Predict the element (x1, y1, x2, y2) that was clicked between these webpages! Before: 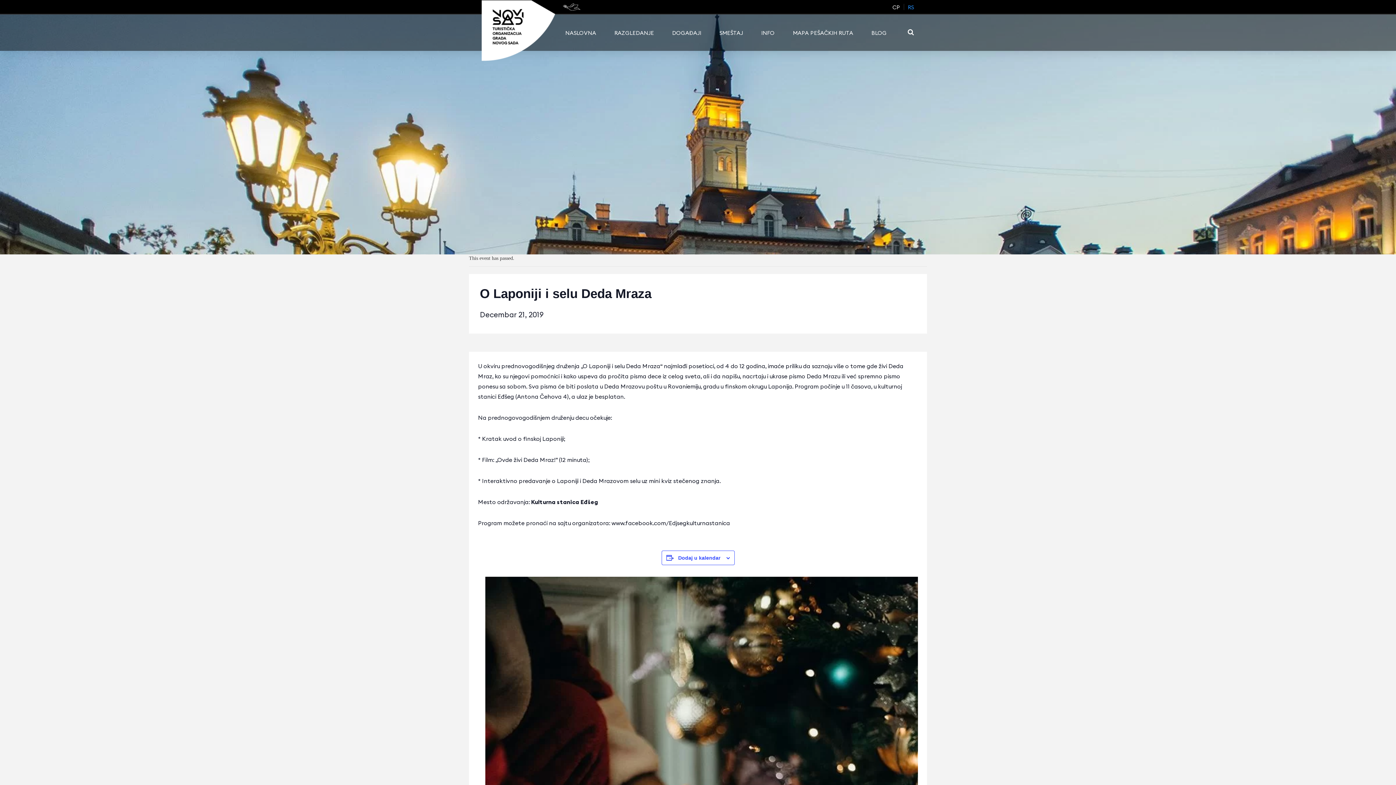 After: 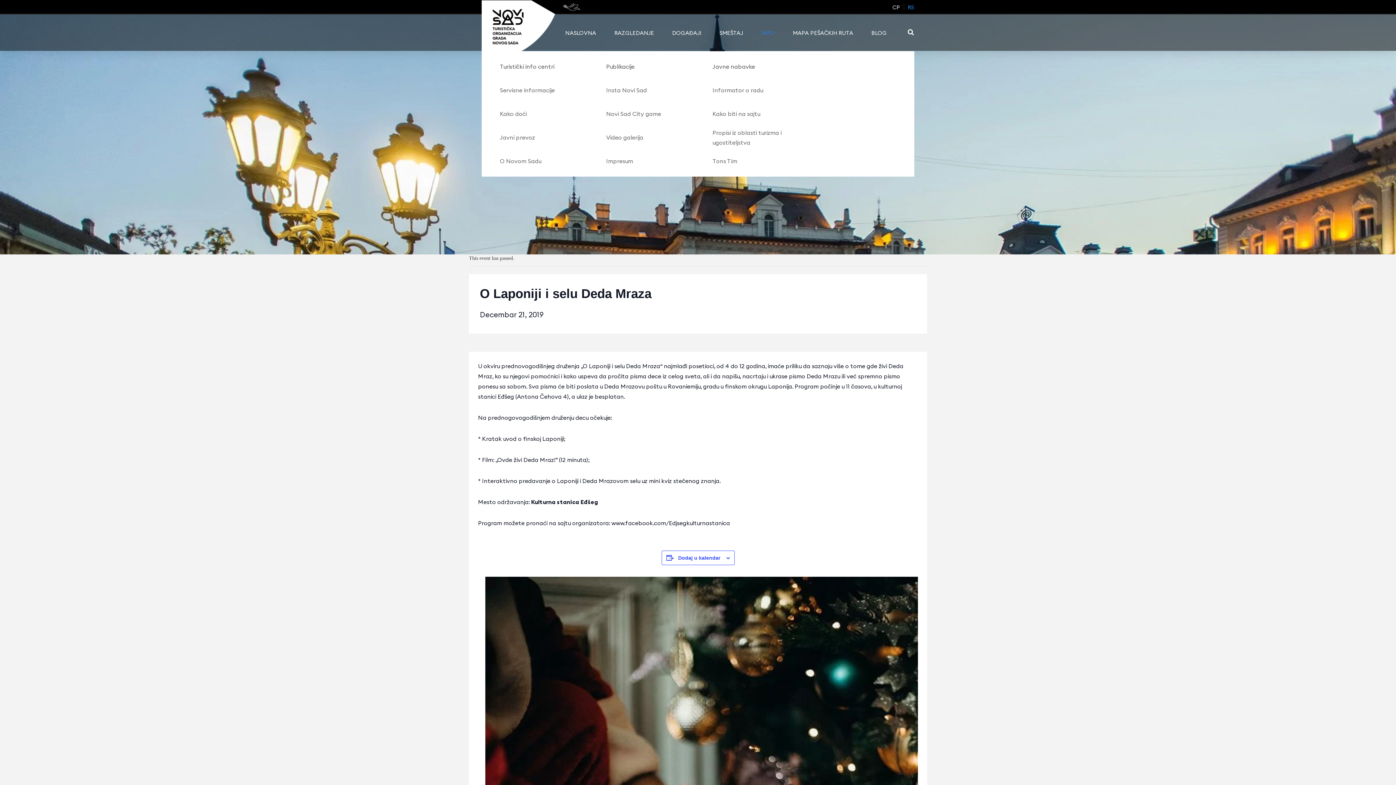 Action: bbox: (757, 22, 778, 44) label: INFO